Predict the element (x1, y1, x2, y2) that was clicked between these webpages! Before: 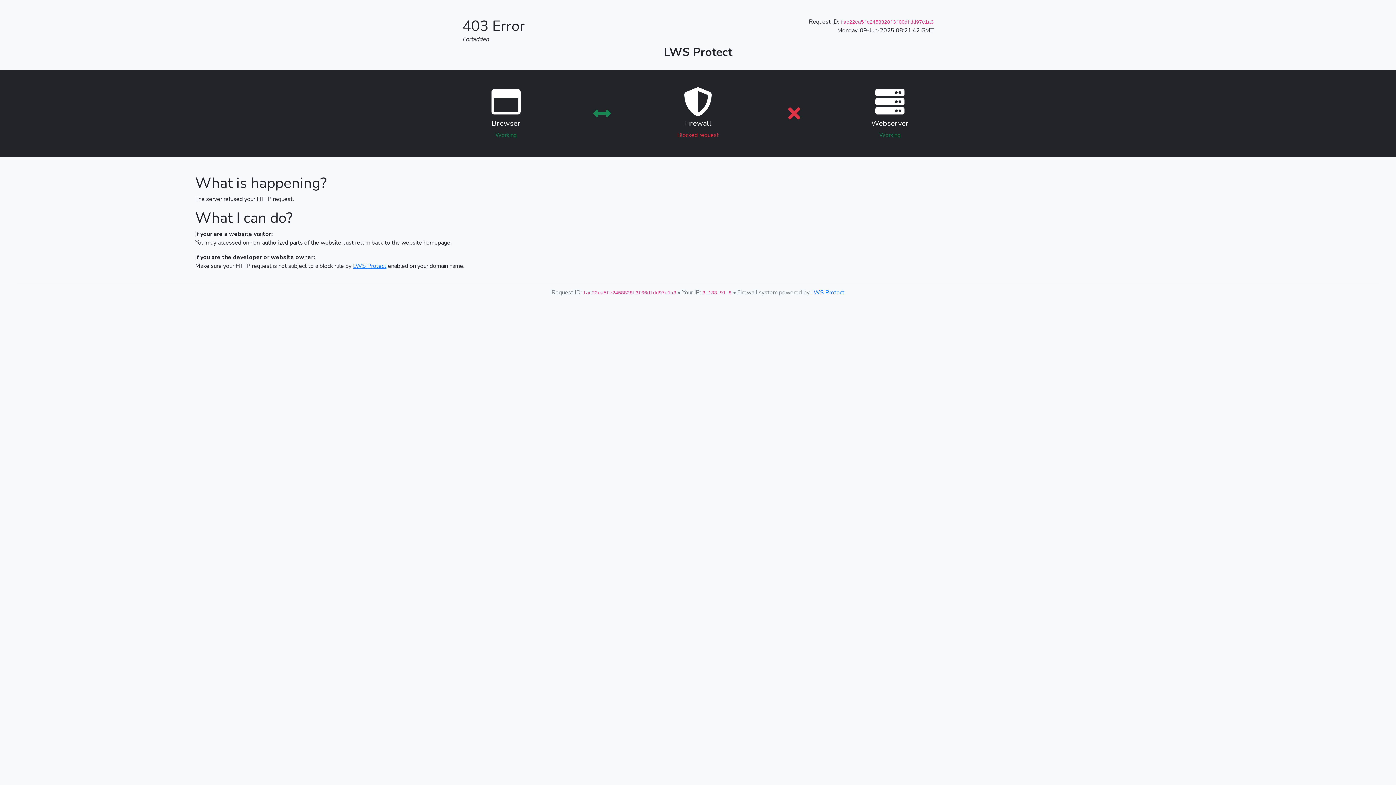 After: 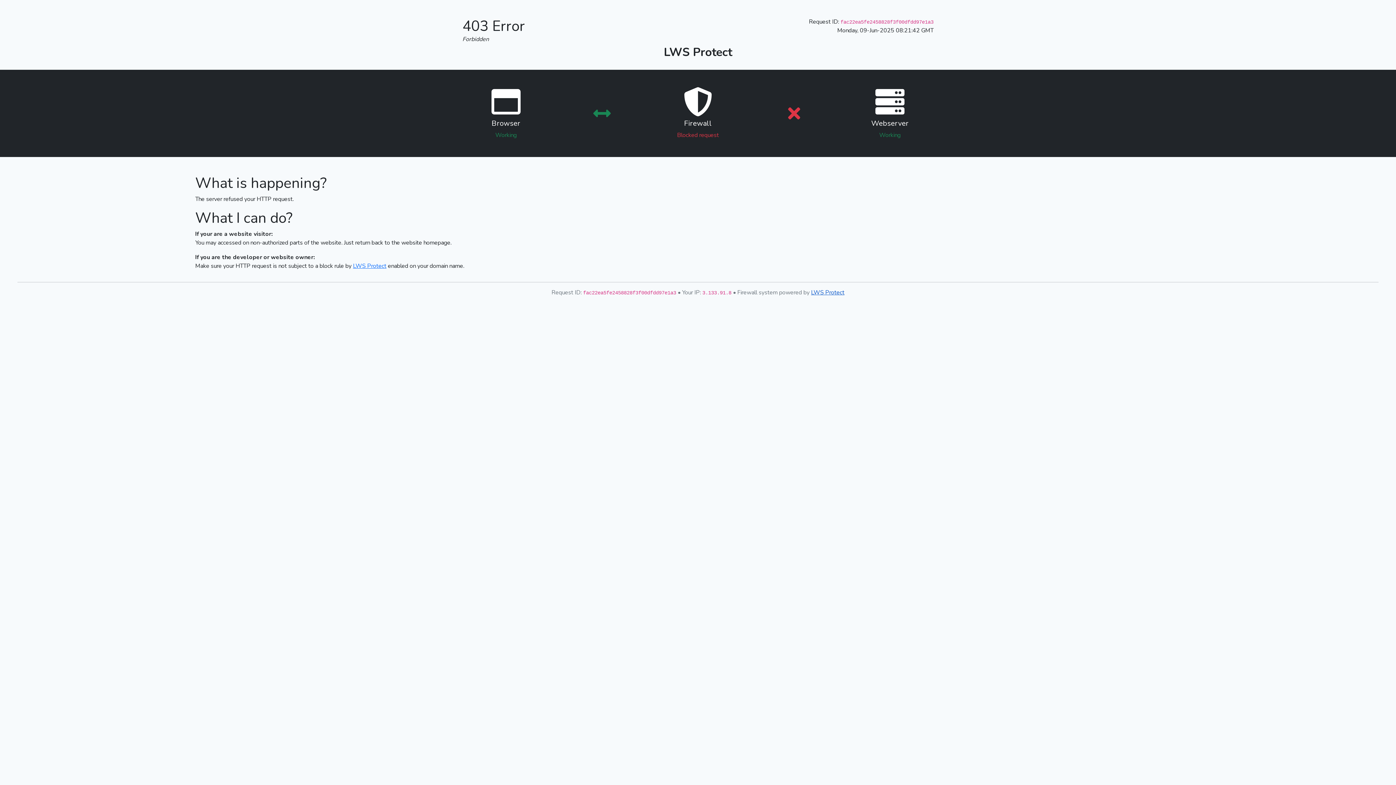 Action: bbox: (811, 288, 844, 296) label: LWS Protect